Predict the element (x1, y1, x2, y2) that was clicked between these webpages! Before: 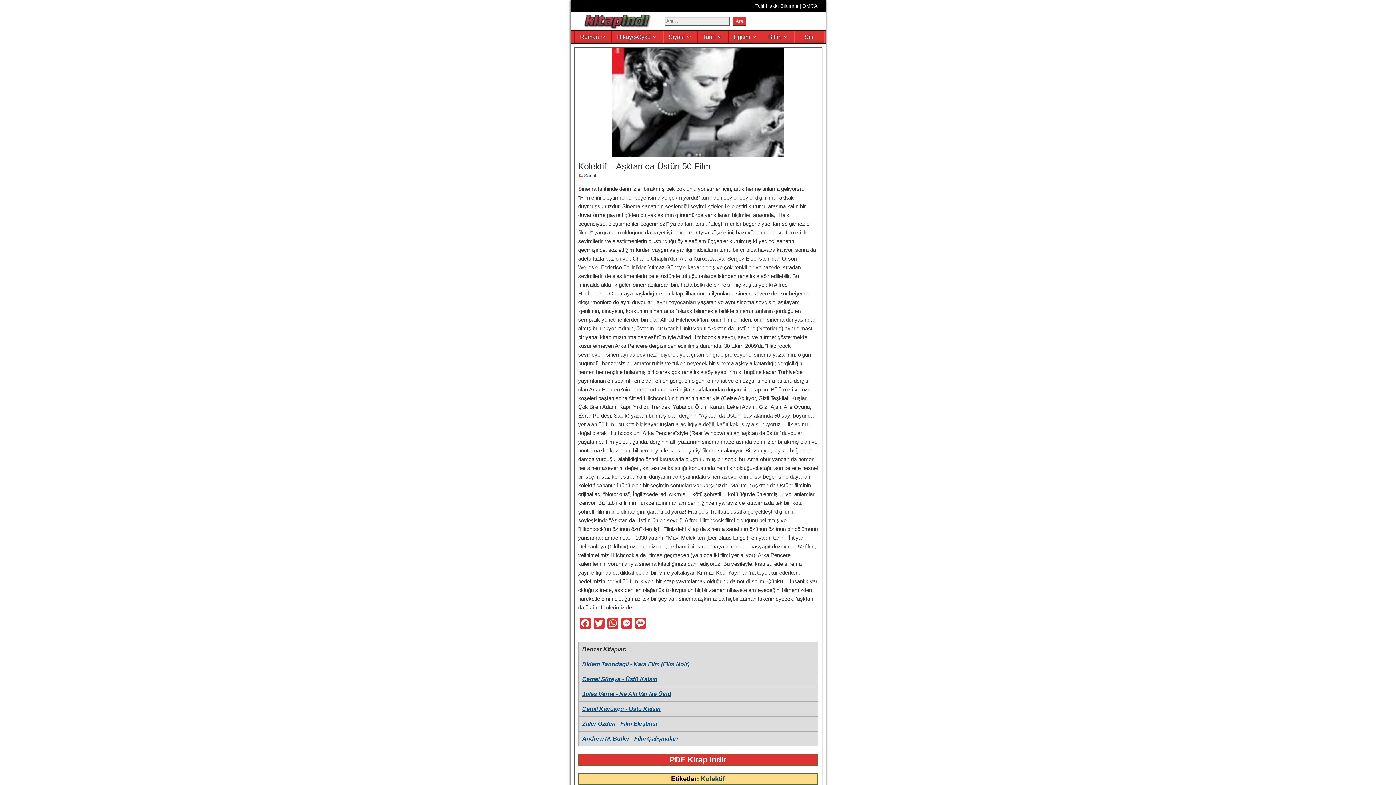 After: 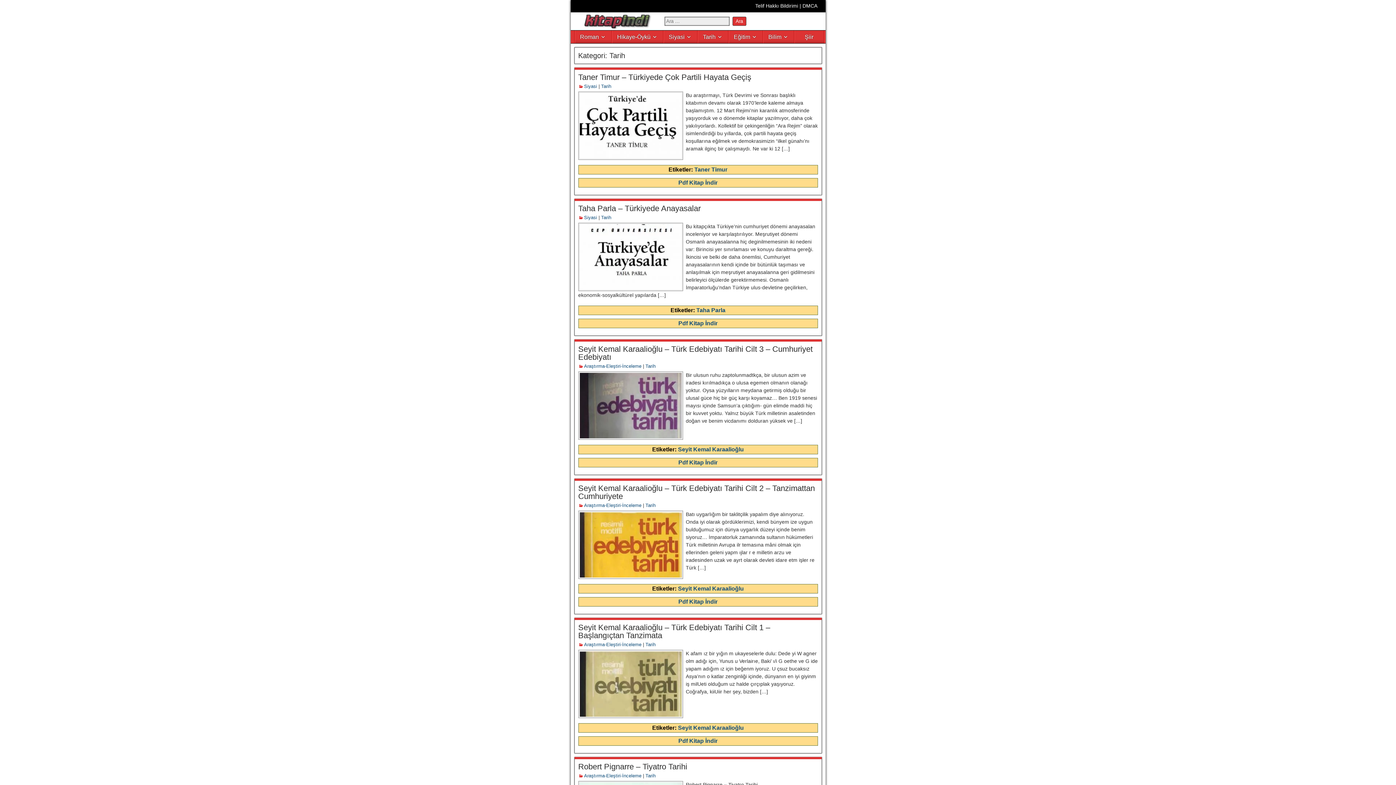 Action: bbox: (698, 30, 728, 43) label: Tarih